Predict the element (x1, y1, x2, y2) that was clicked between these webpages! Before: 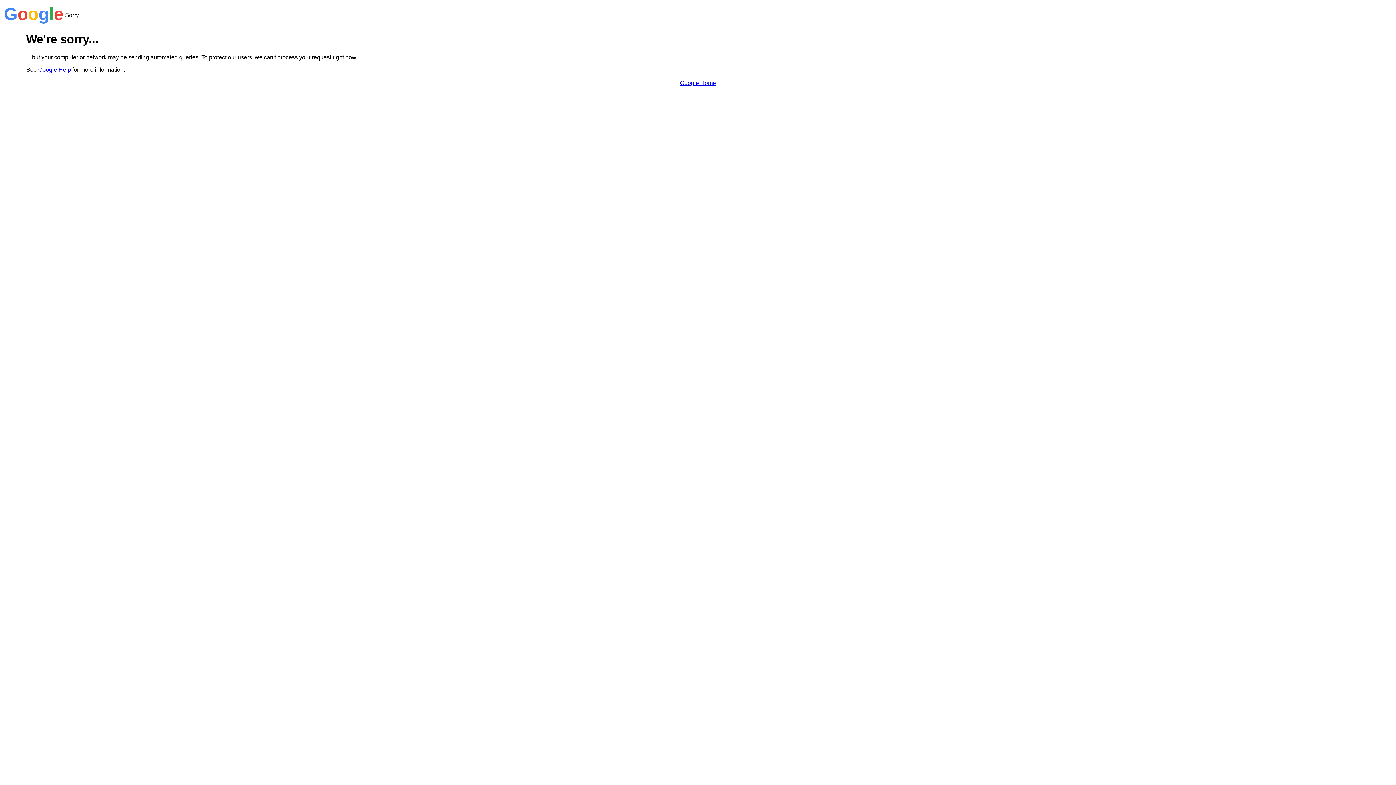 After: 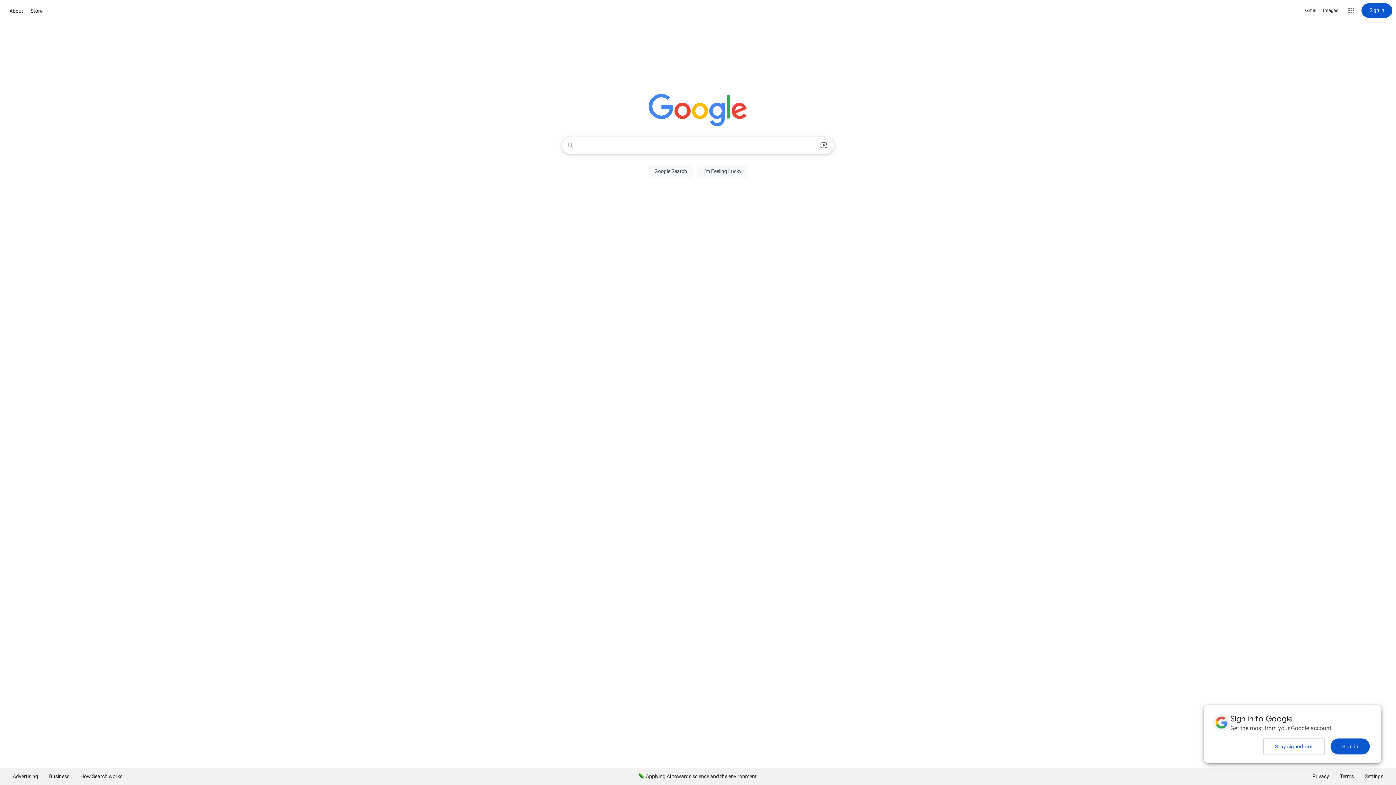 Action: bbox: (680, 79, 716, 86) label: Google Home